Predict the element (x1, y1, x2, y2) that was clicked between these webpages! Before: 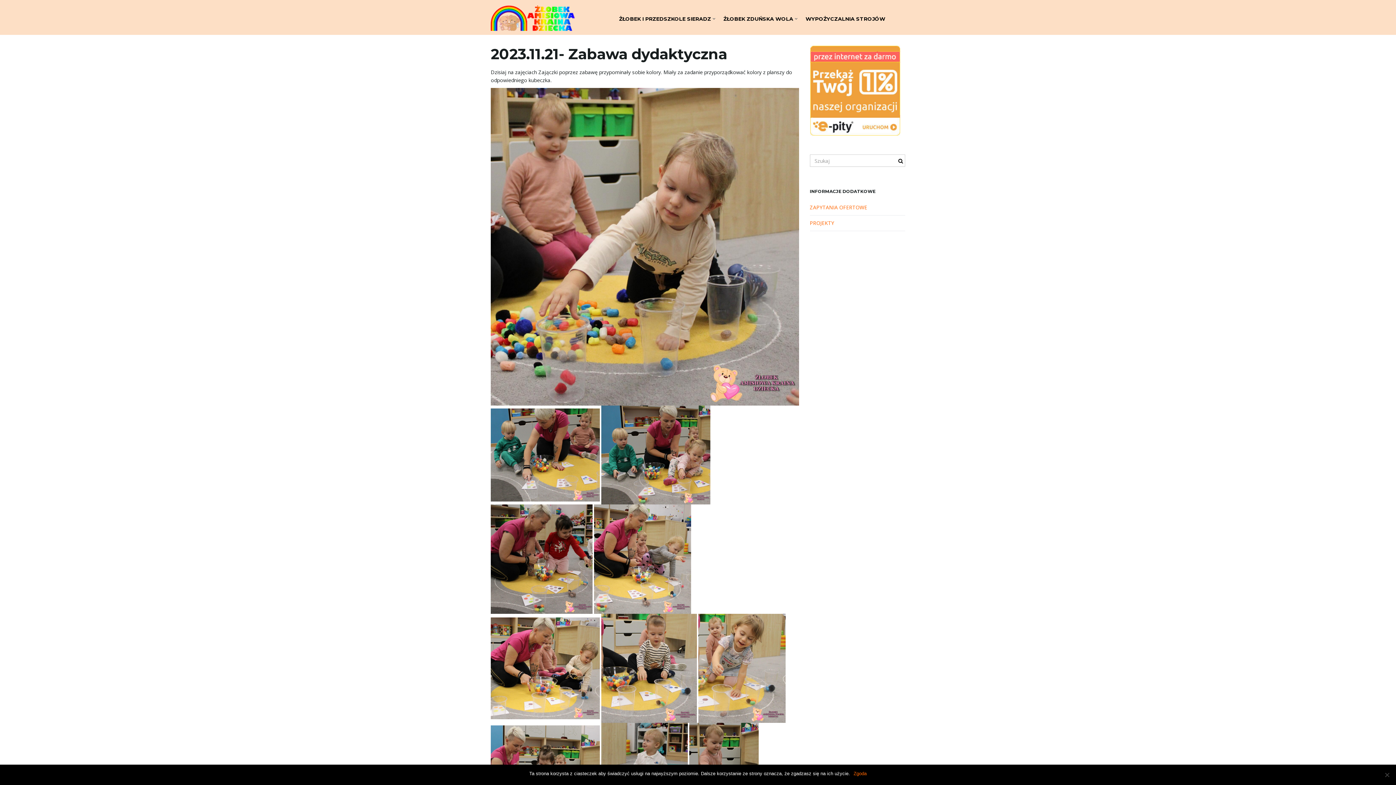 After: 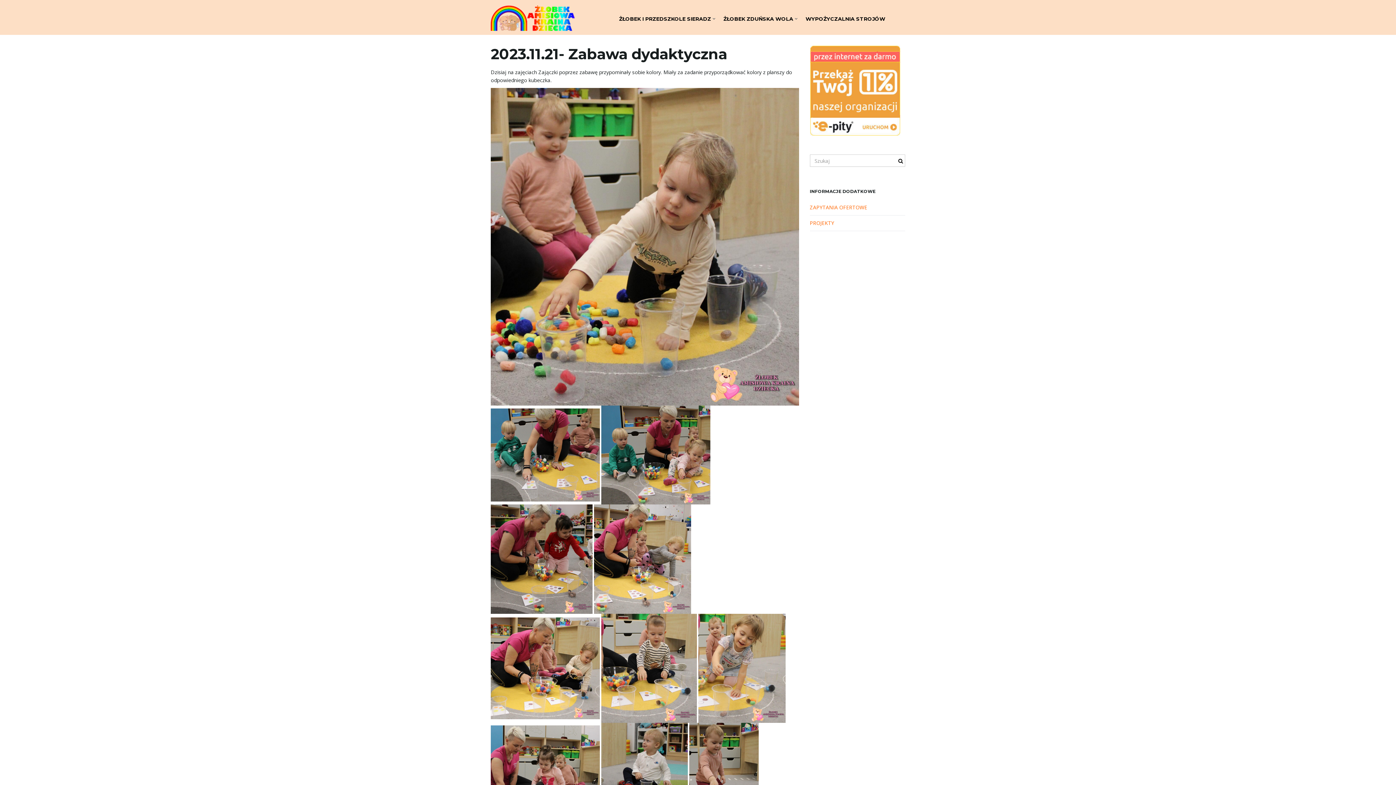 Action: label: Zgoda bbox: (853, 770, 866, 777)